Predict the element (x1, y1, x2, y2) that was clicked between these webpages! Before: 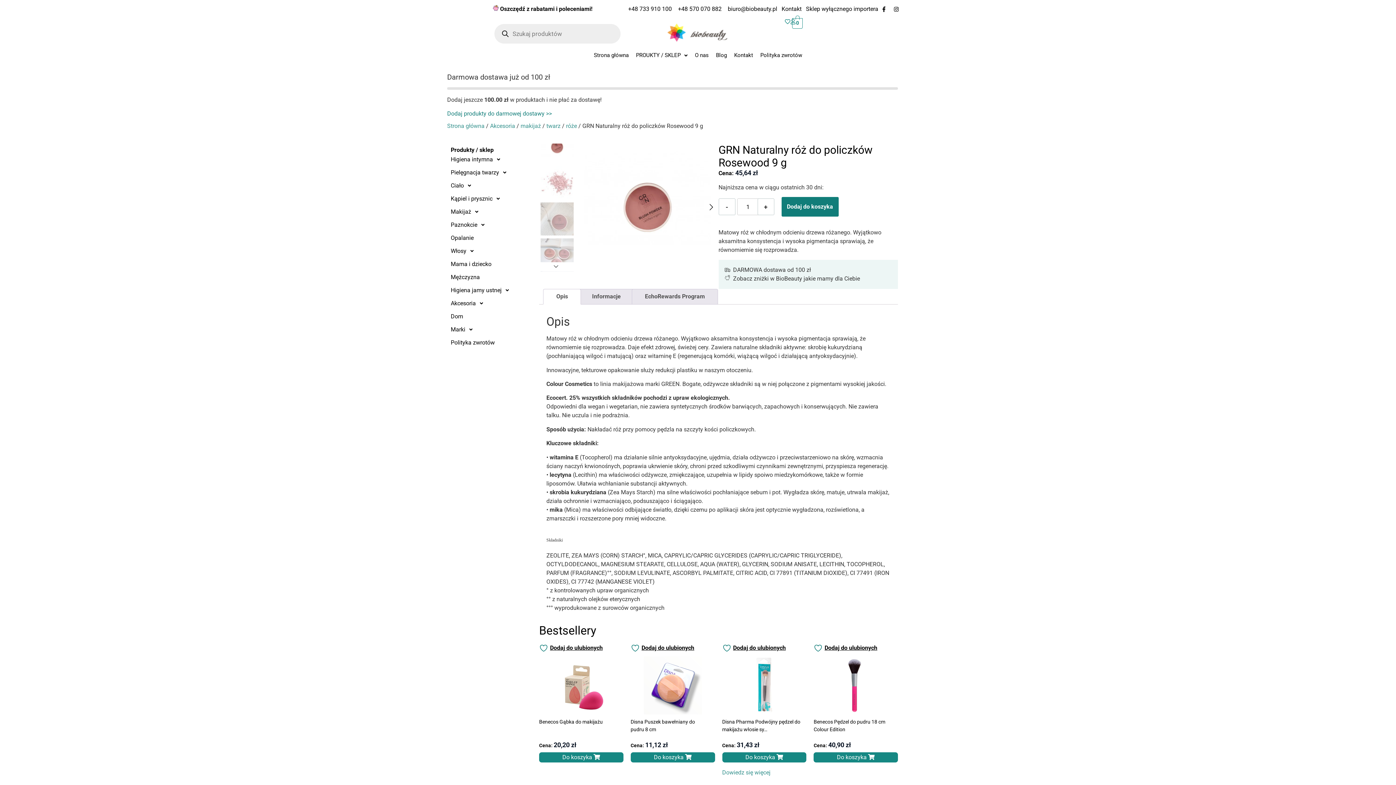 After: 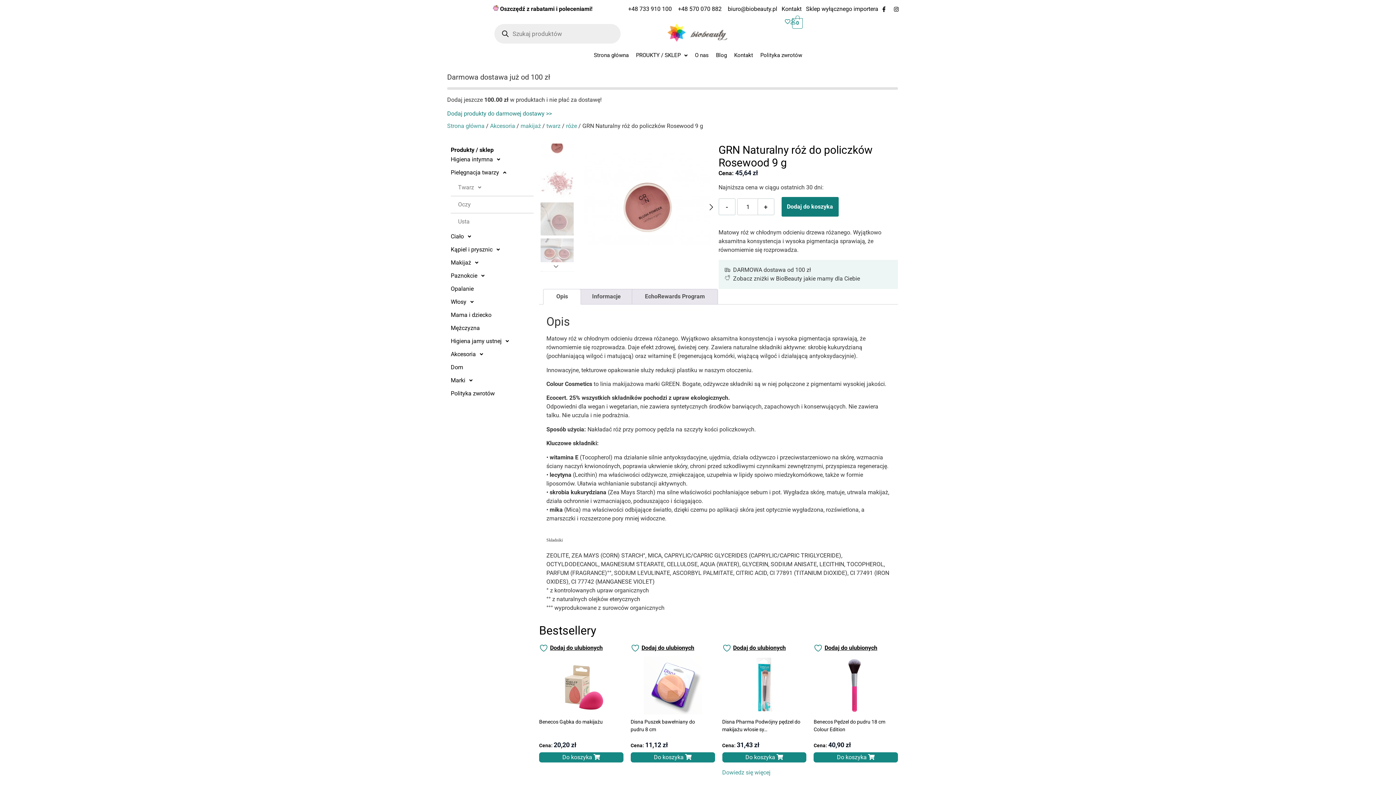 Action: label: Pielęgnacja twarzy bbox: (450, 166, 533, 179)